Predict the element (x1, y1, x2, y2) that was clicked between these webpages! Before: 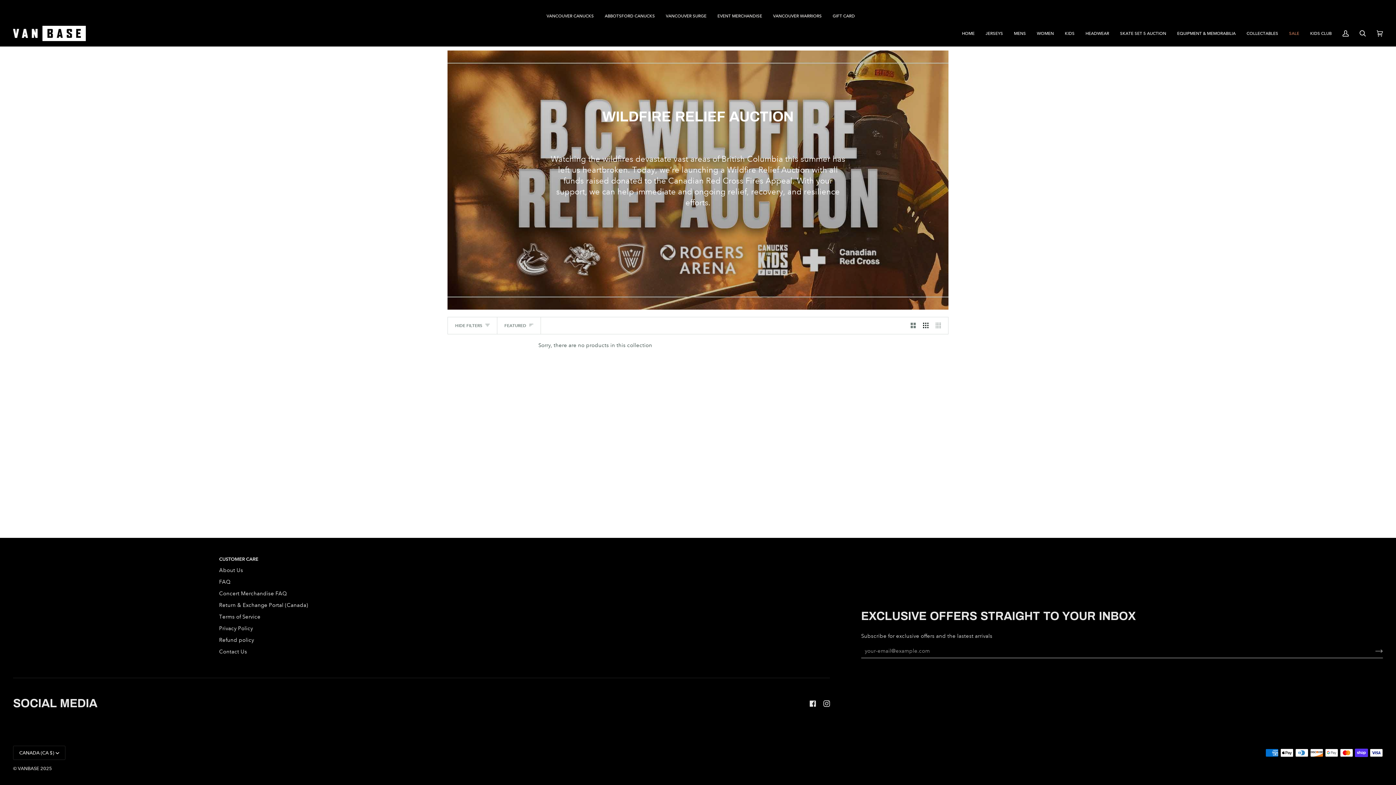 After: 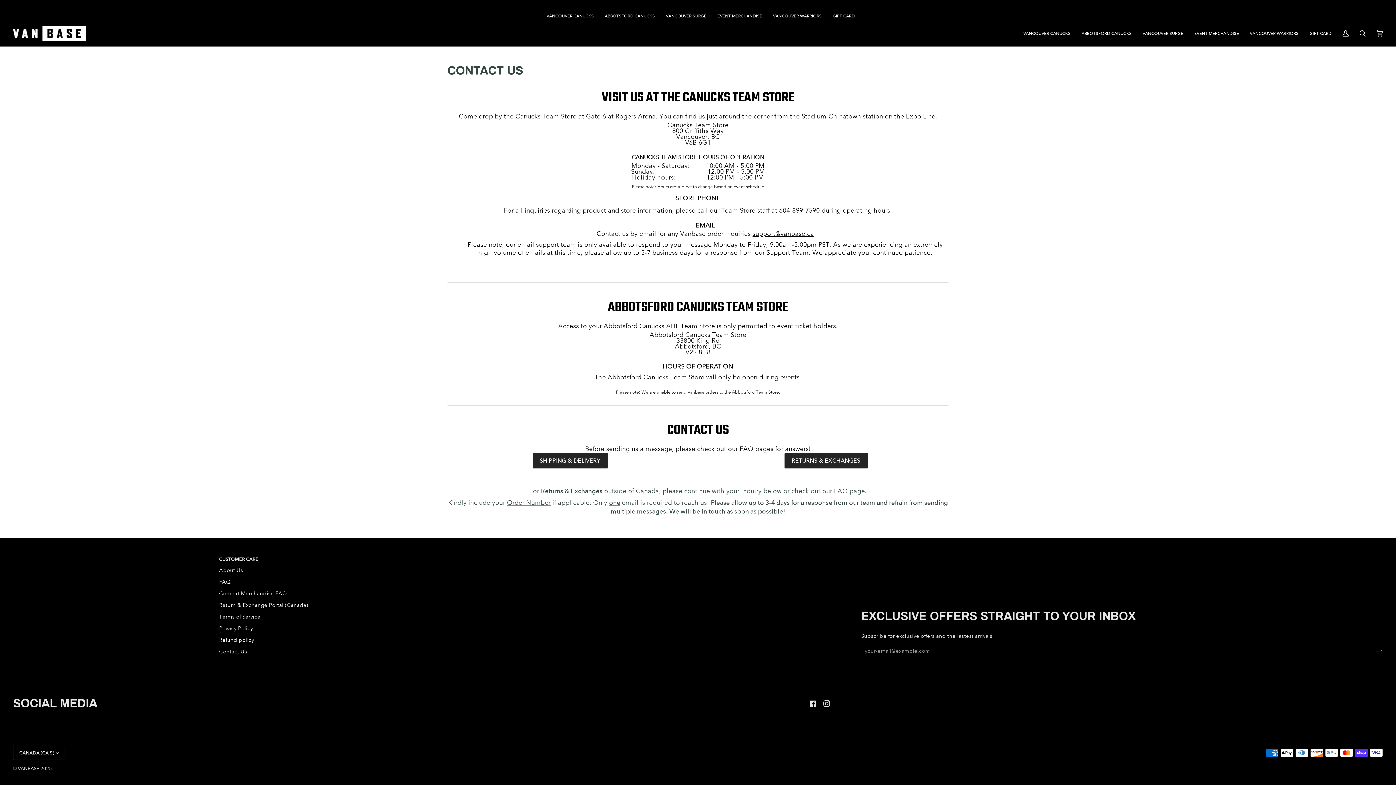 Action: label: Contact Us bbox: (219, 648, 247, 655)